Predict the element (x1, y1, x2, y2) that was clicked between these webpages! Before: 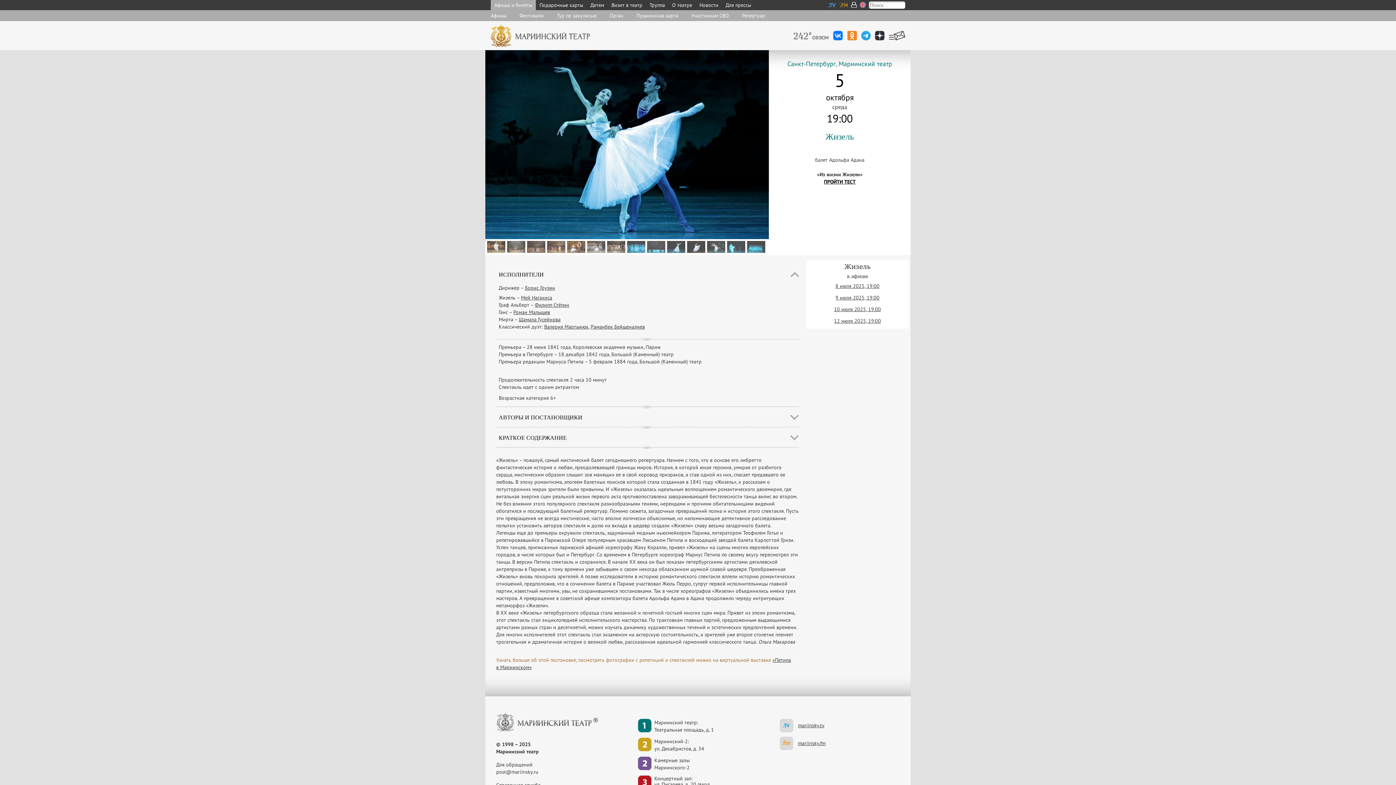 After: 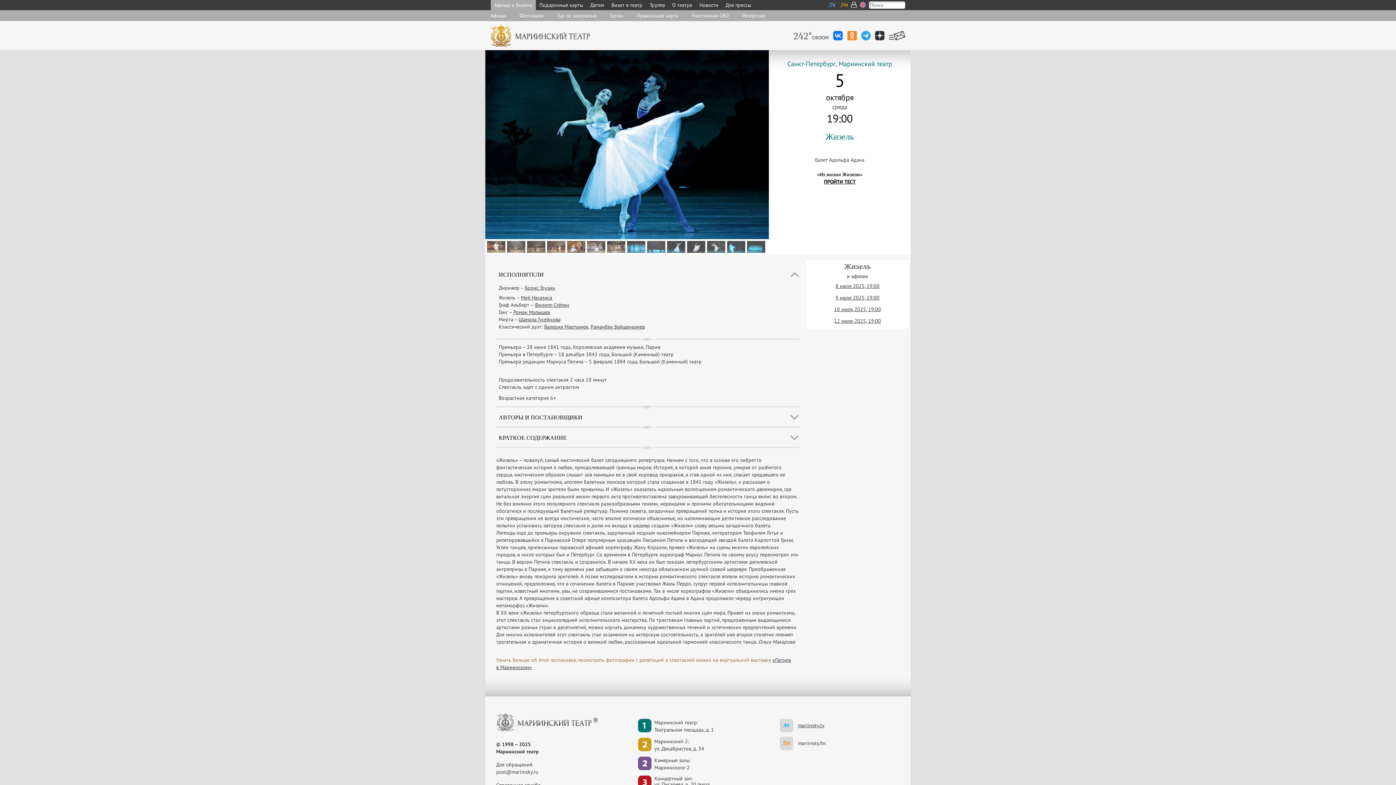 Action: bbox: (780, 737, 798, 750) label: mariinsky.fm